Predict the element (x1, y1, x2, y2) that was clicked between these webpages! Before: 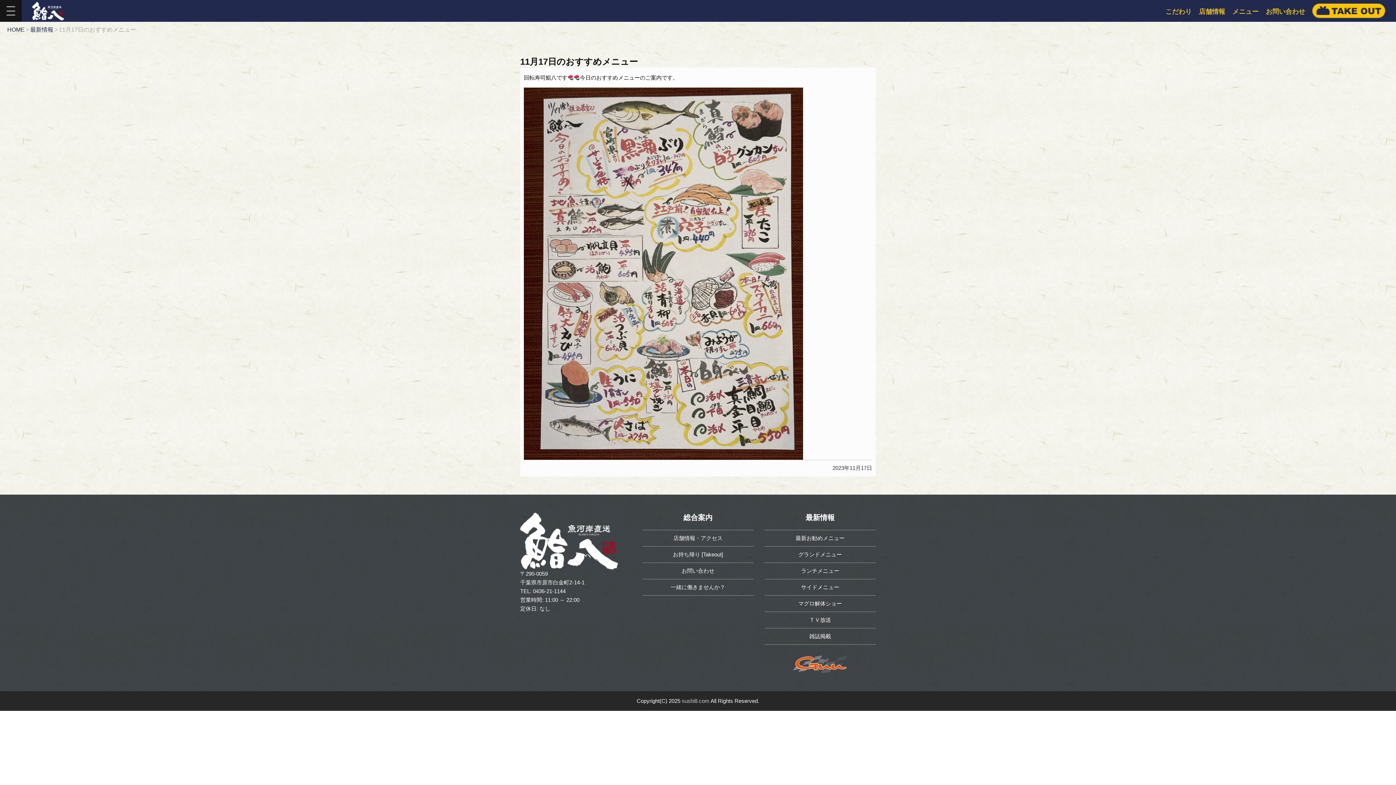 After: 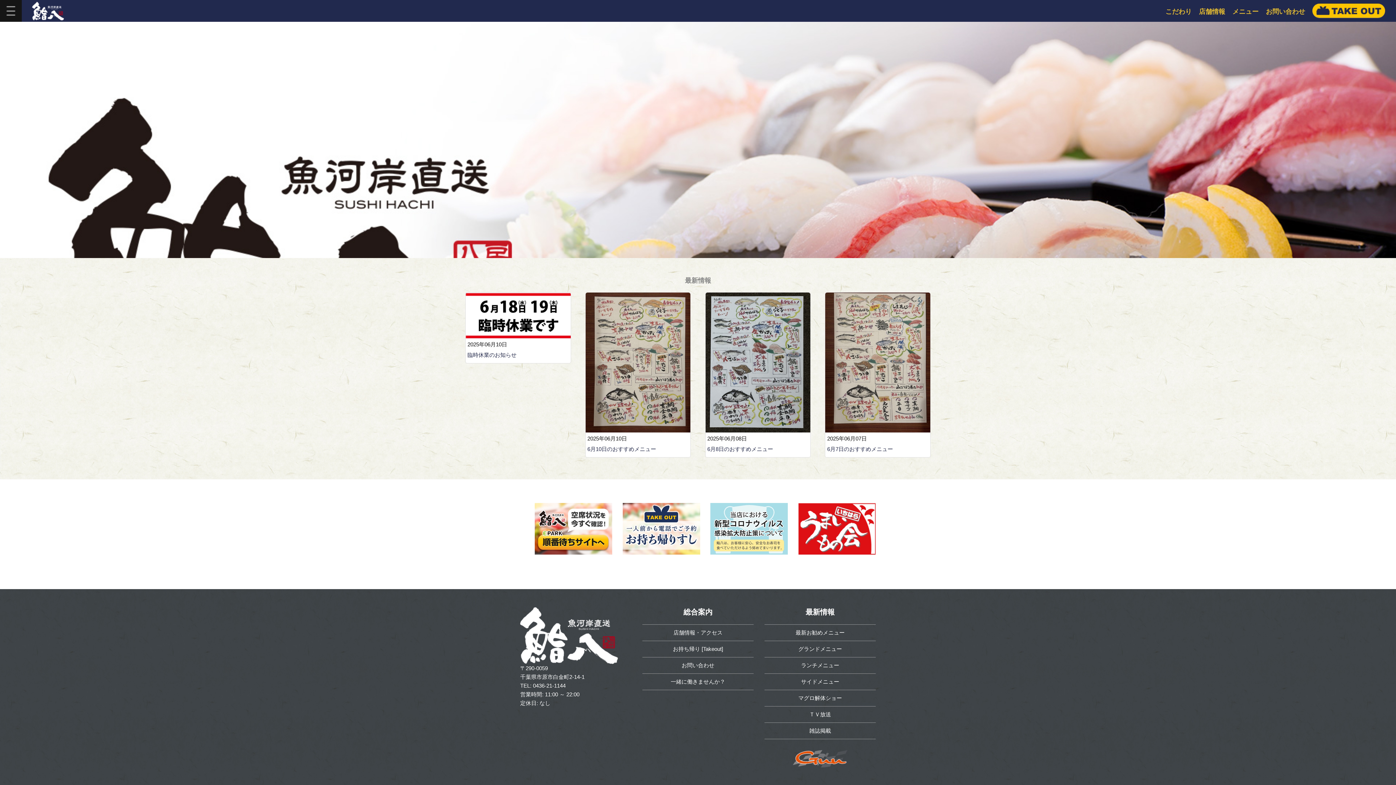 Action: bbox: (7, 26, 24, 32) label: HOME